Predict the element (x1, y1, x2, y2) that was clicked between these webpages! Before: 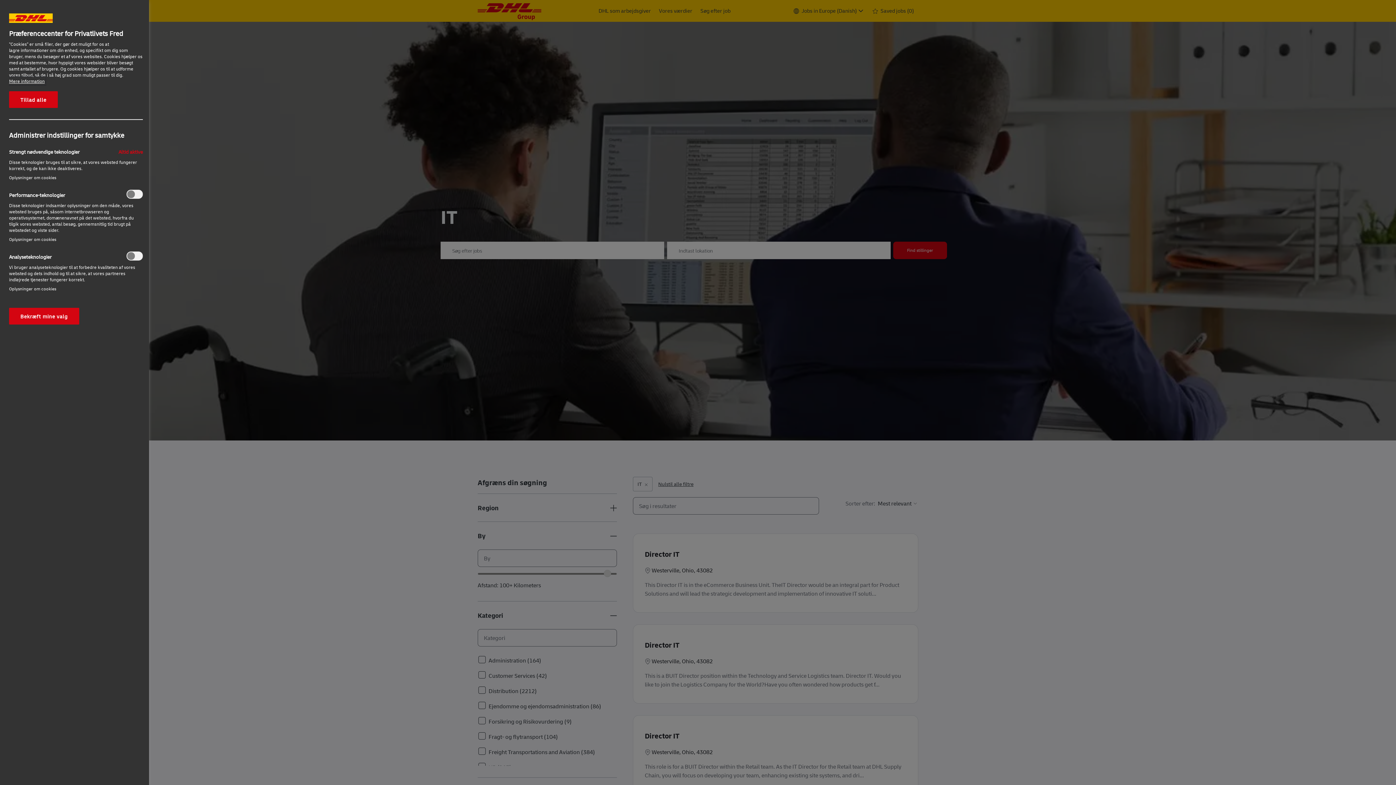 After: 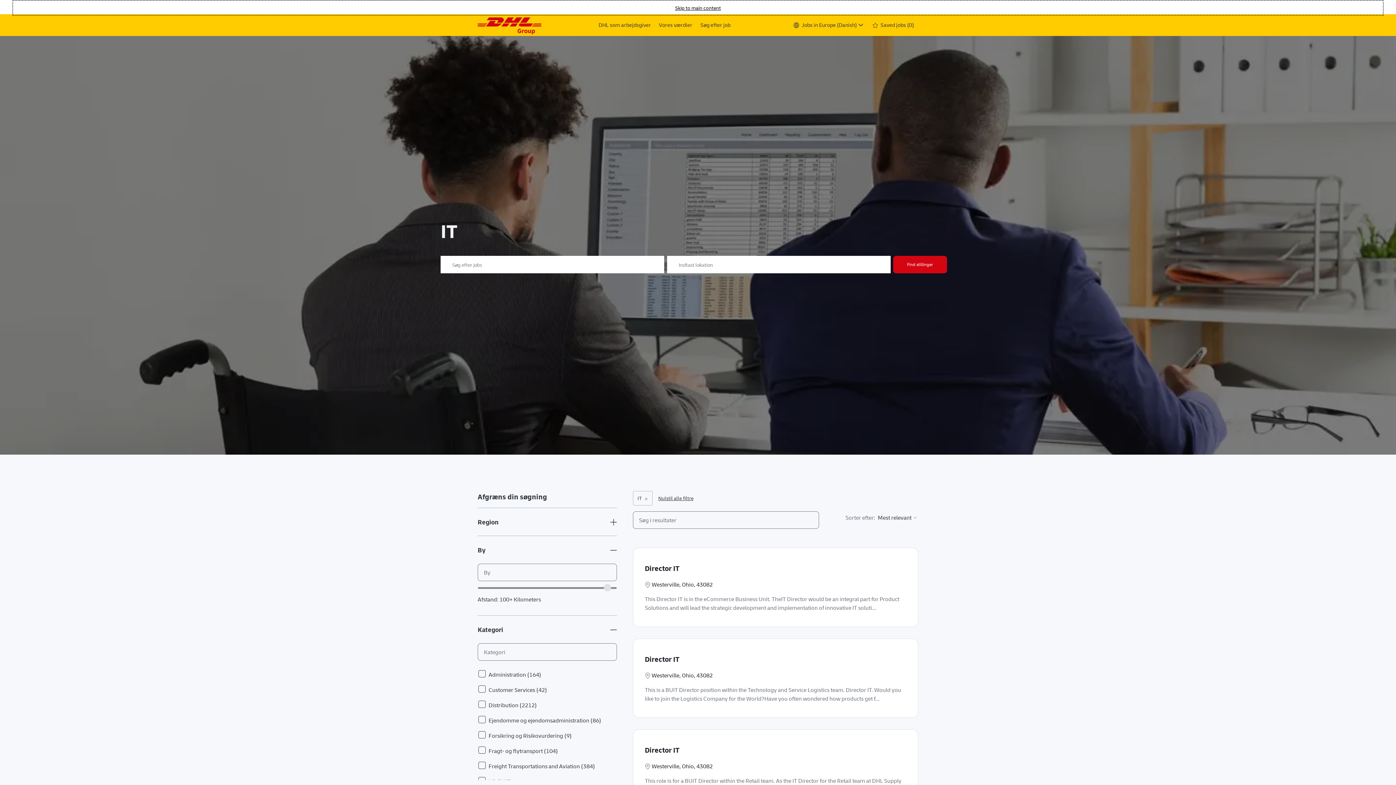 Action: label: Tillad alle bbox: (-7, 91, 40, 108)